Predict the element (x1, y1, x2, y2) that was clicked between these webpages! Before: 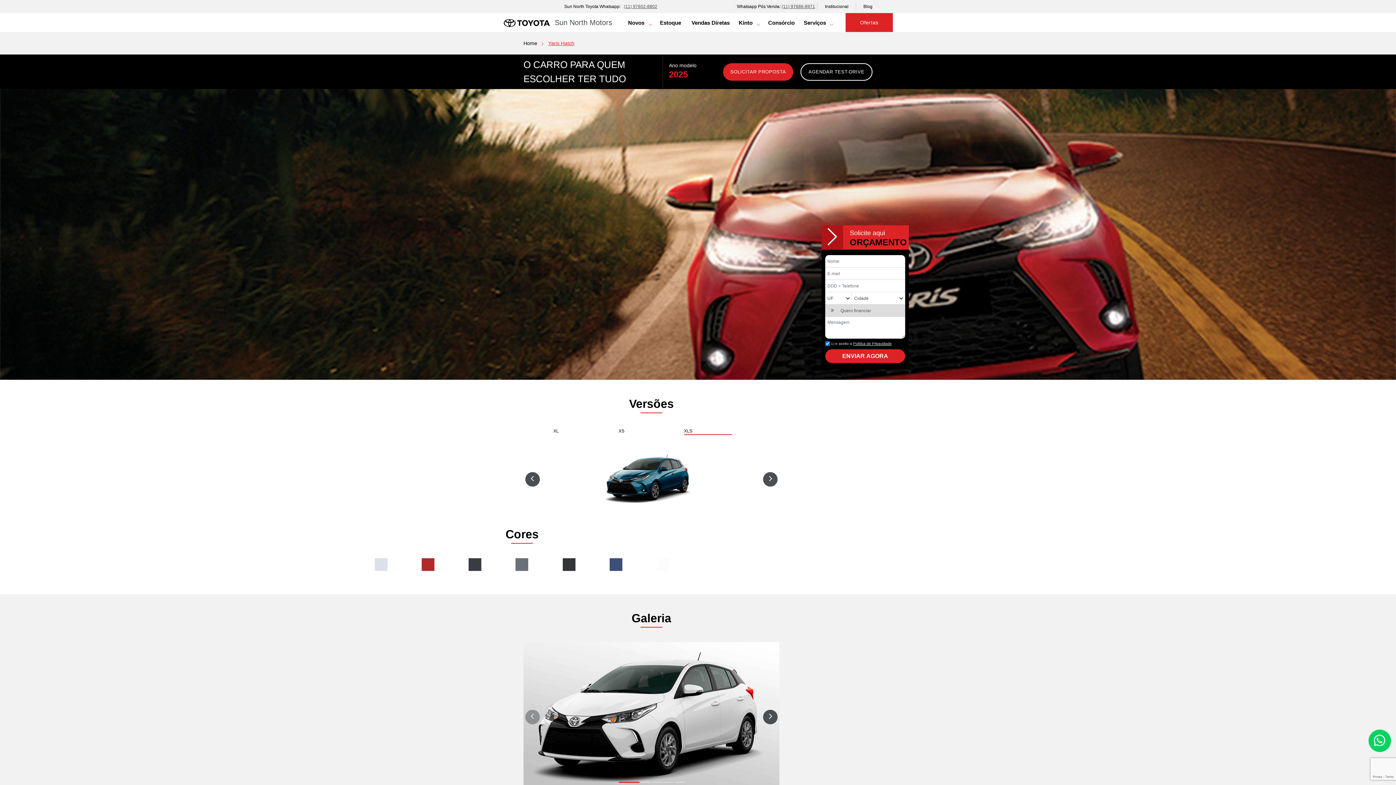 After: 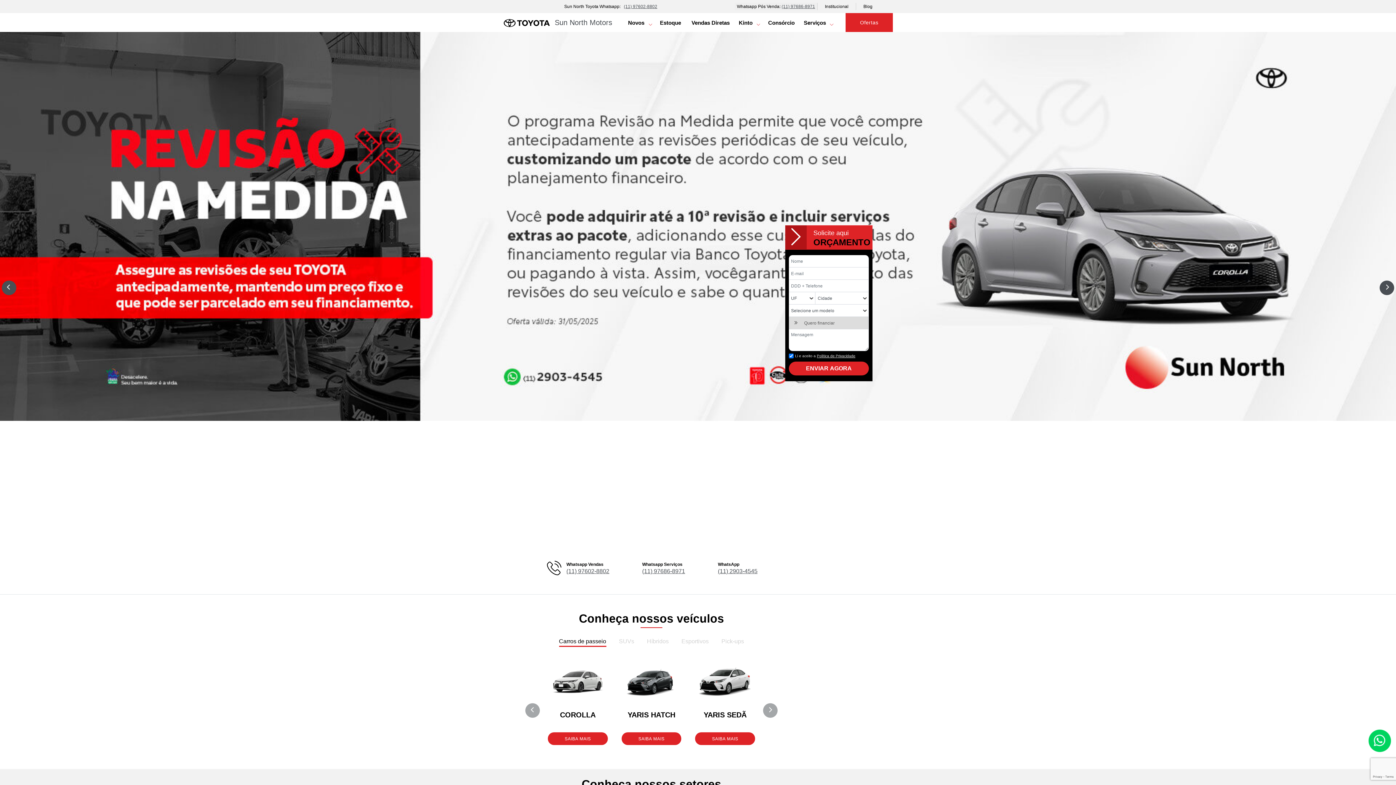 Action: label: Sun North Motors bbox: (503, 13, 612, 32)